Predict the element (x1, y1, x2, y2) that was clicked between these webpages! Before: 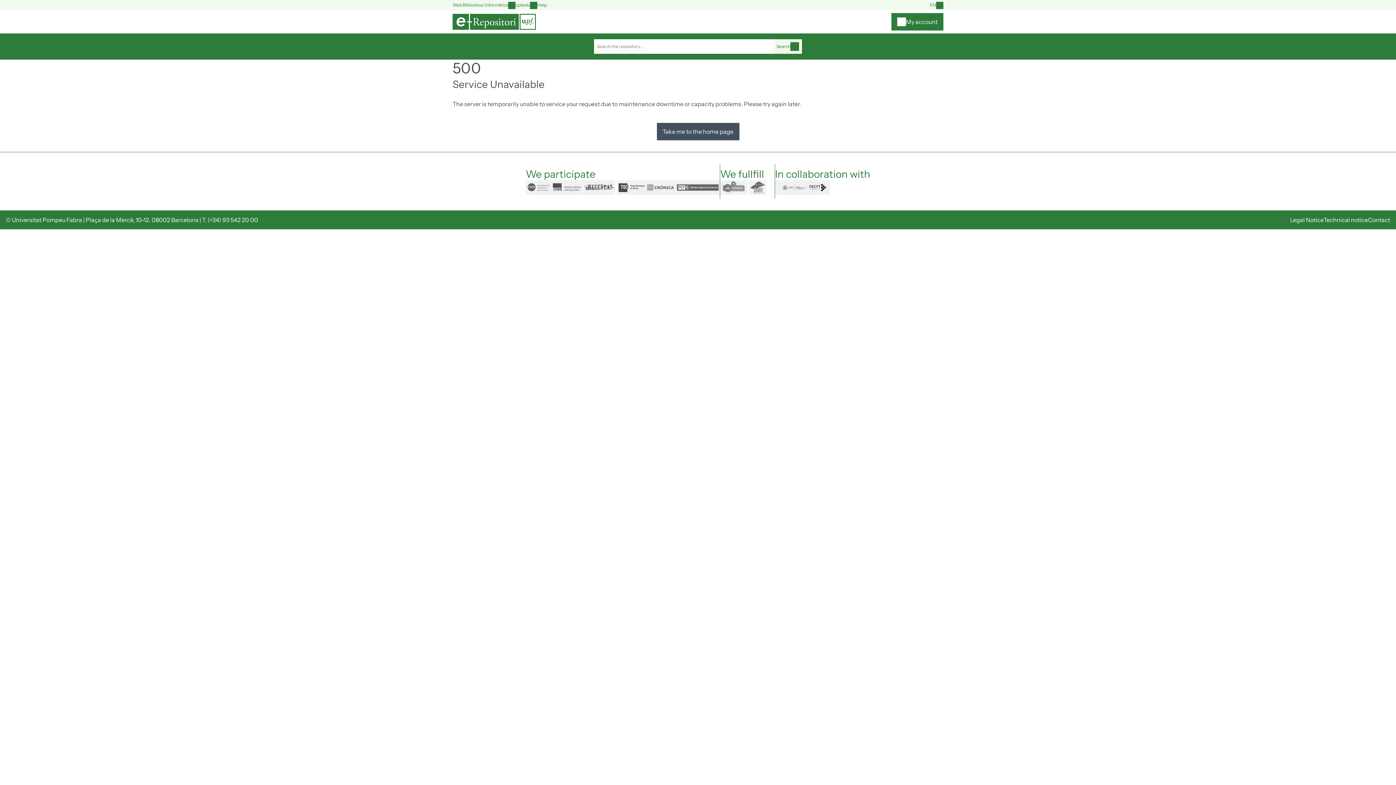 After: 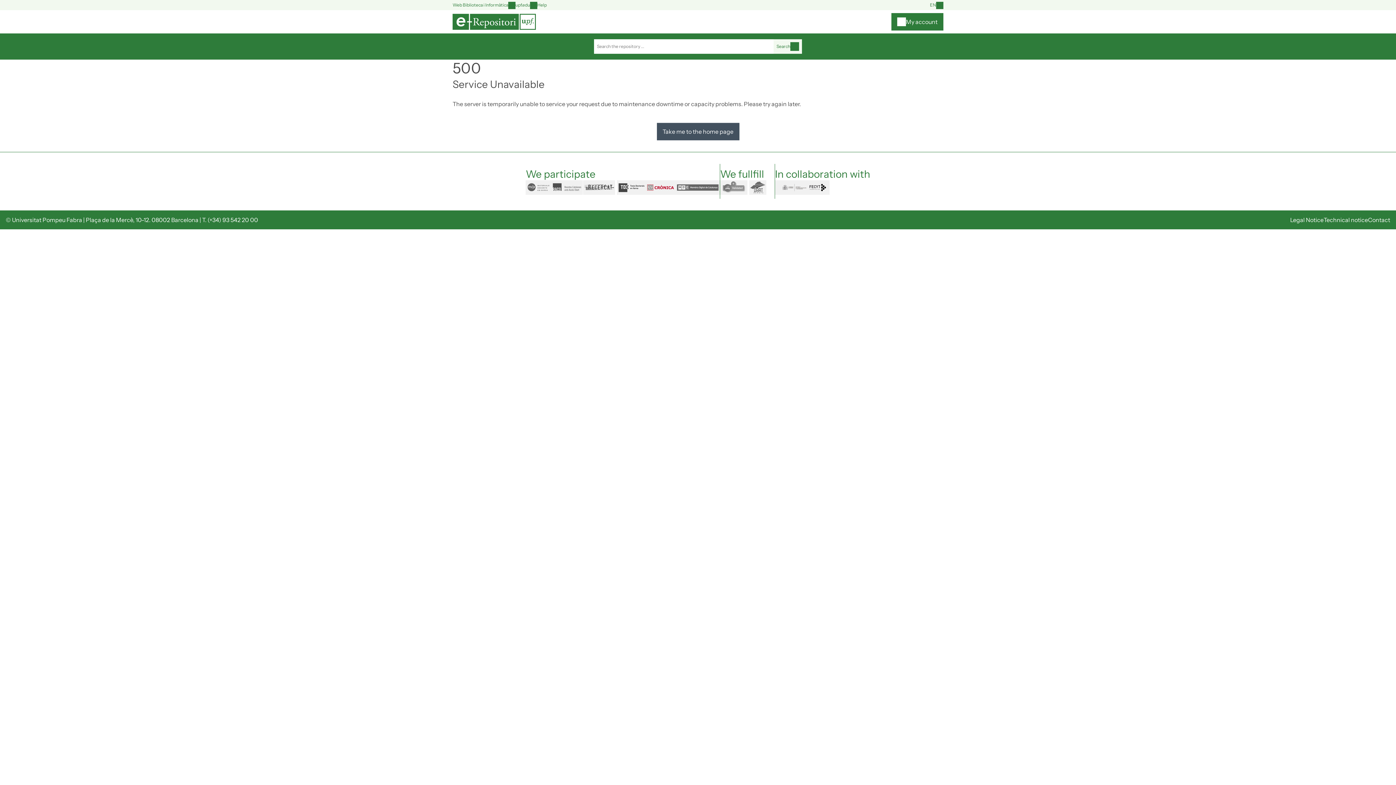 Action: bbox: (645, 180, 675, 194) label: cronica